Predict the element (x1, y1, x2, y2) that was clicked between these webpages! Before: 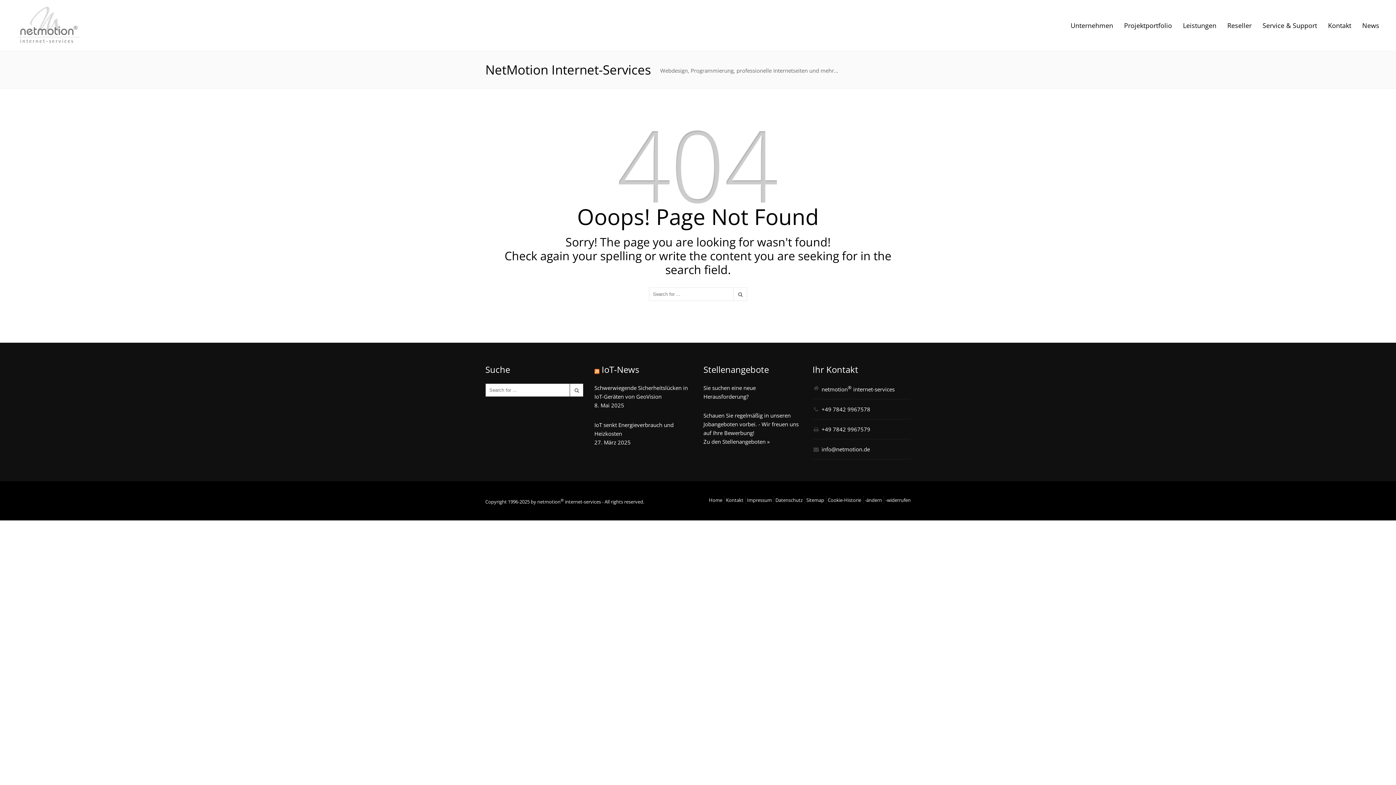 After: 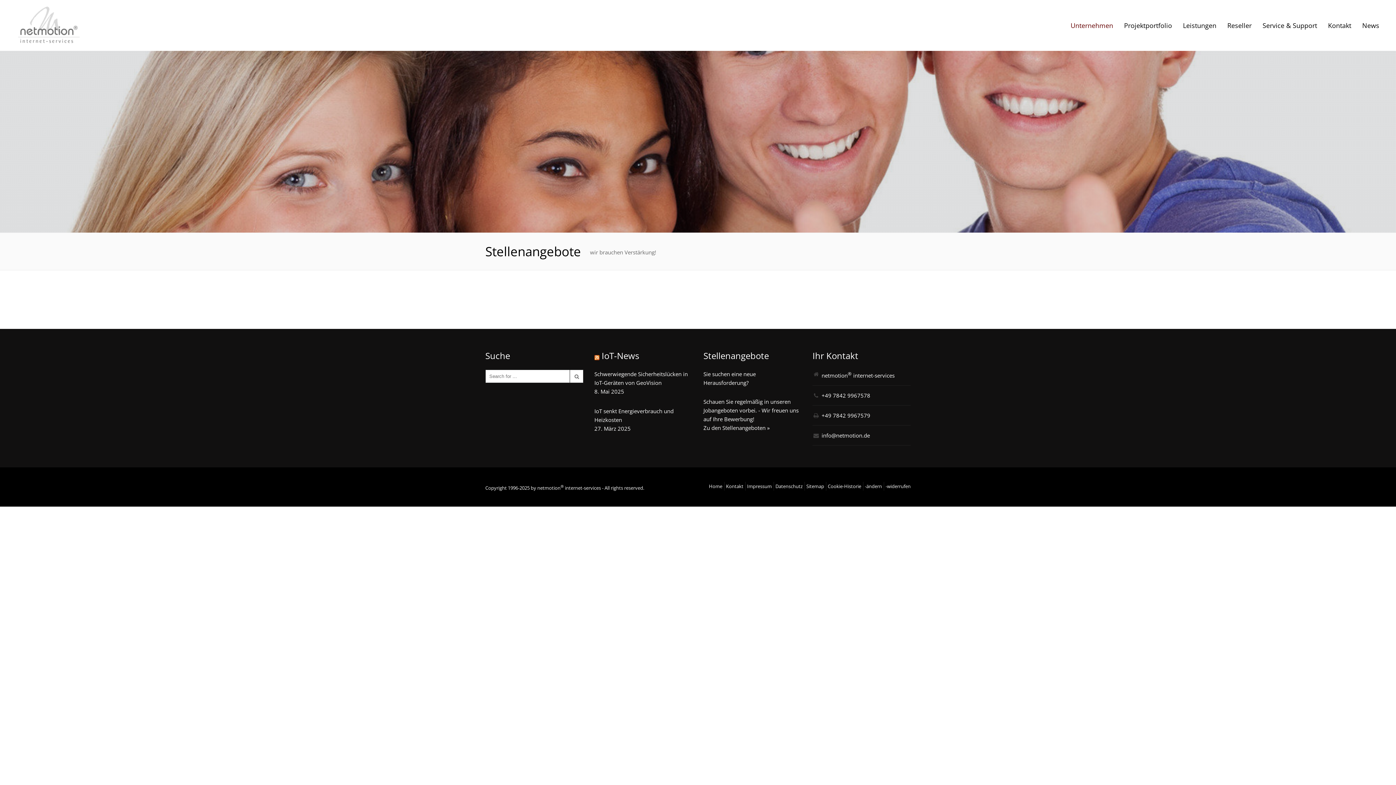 Action: label: Zu den Stellenangeboten » bbox: (703, 438, 769, 445)